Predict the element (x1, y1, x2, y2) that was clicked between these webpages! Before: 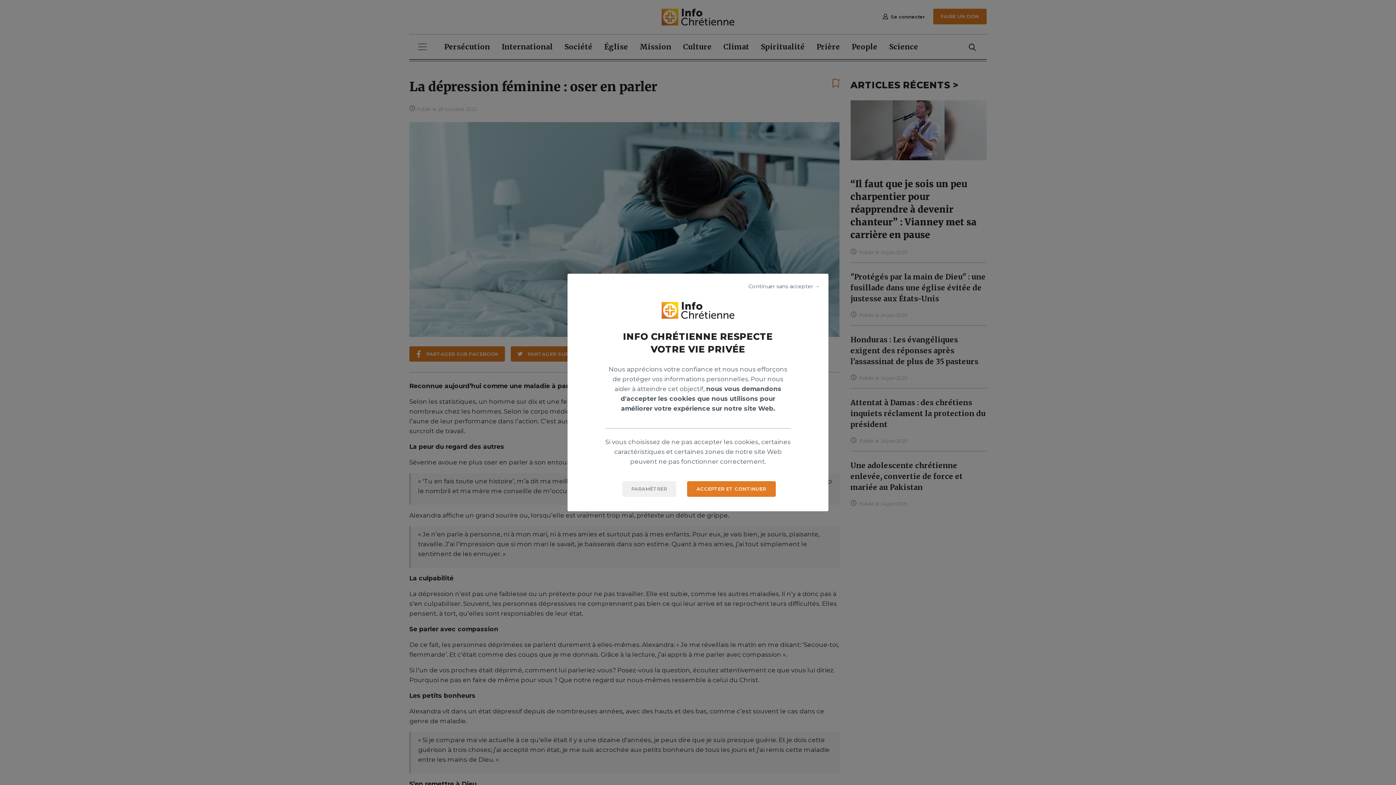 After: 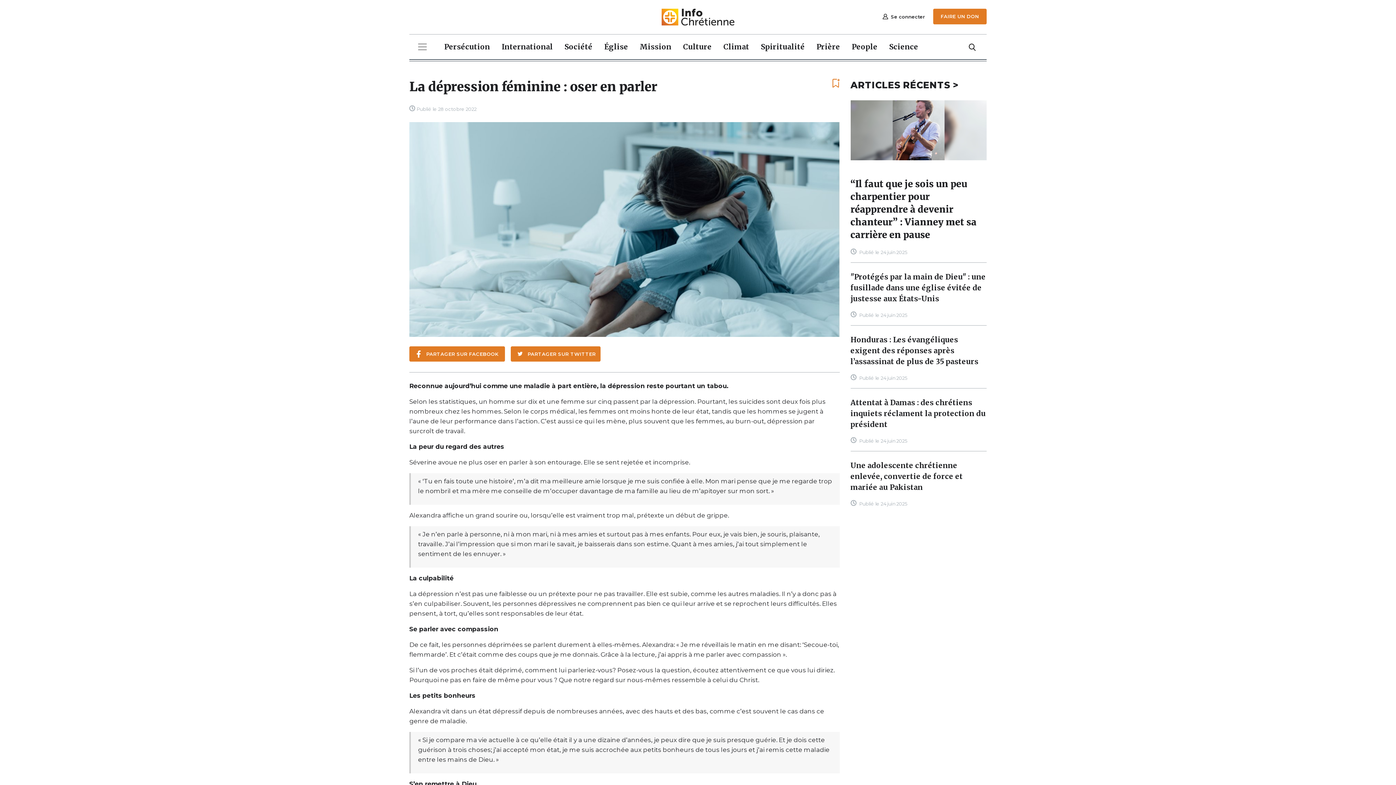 Action: label: ACCEPTER ET CONTINUER bbox: (687, 481, 775, 497)